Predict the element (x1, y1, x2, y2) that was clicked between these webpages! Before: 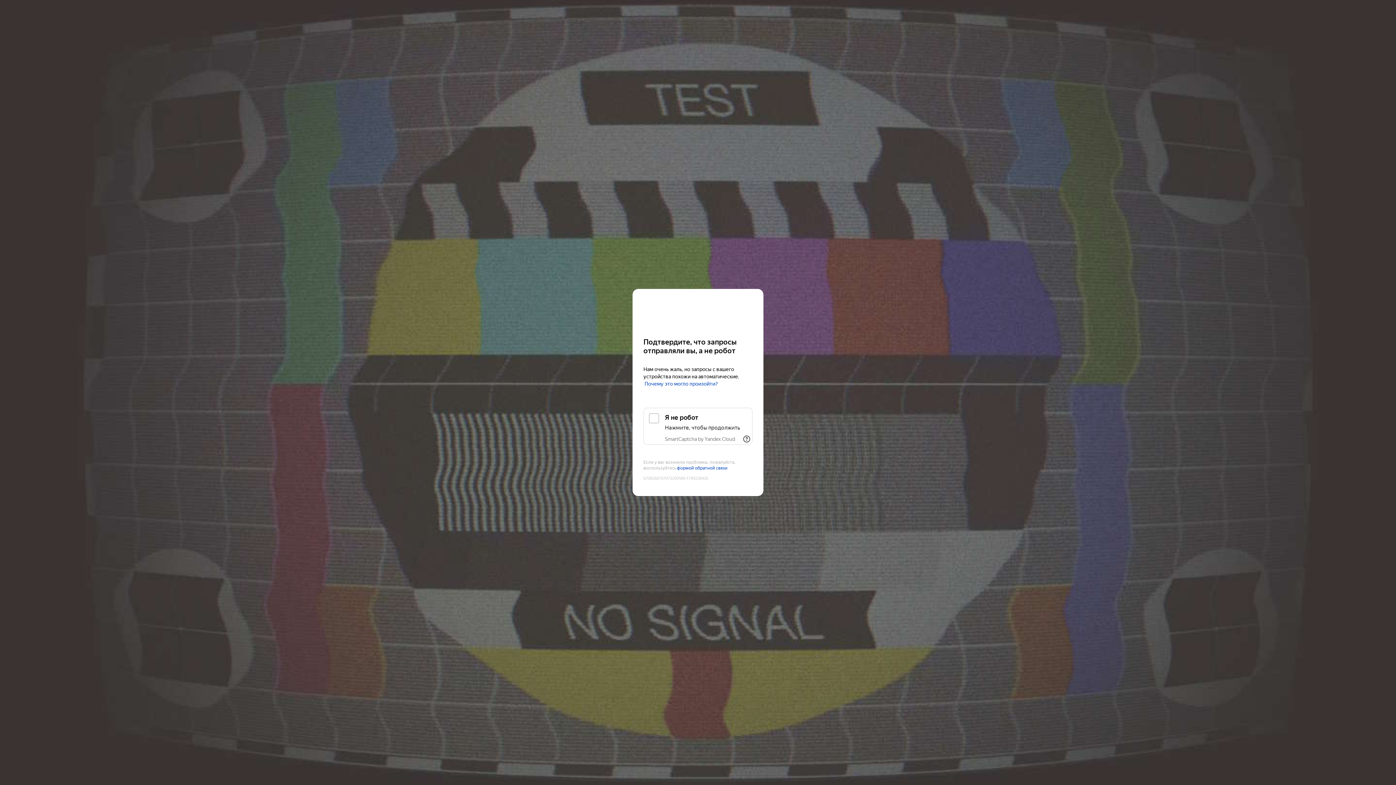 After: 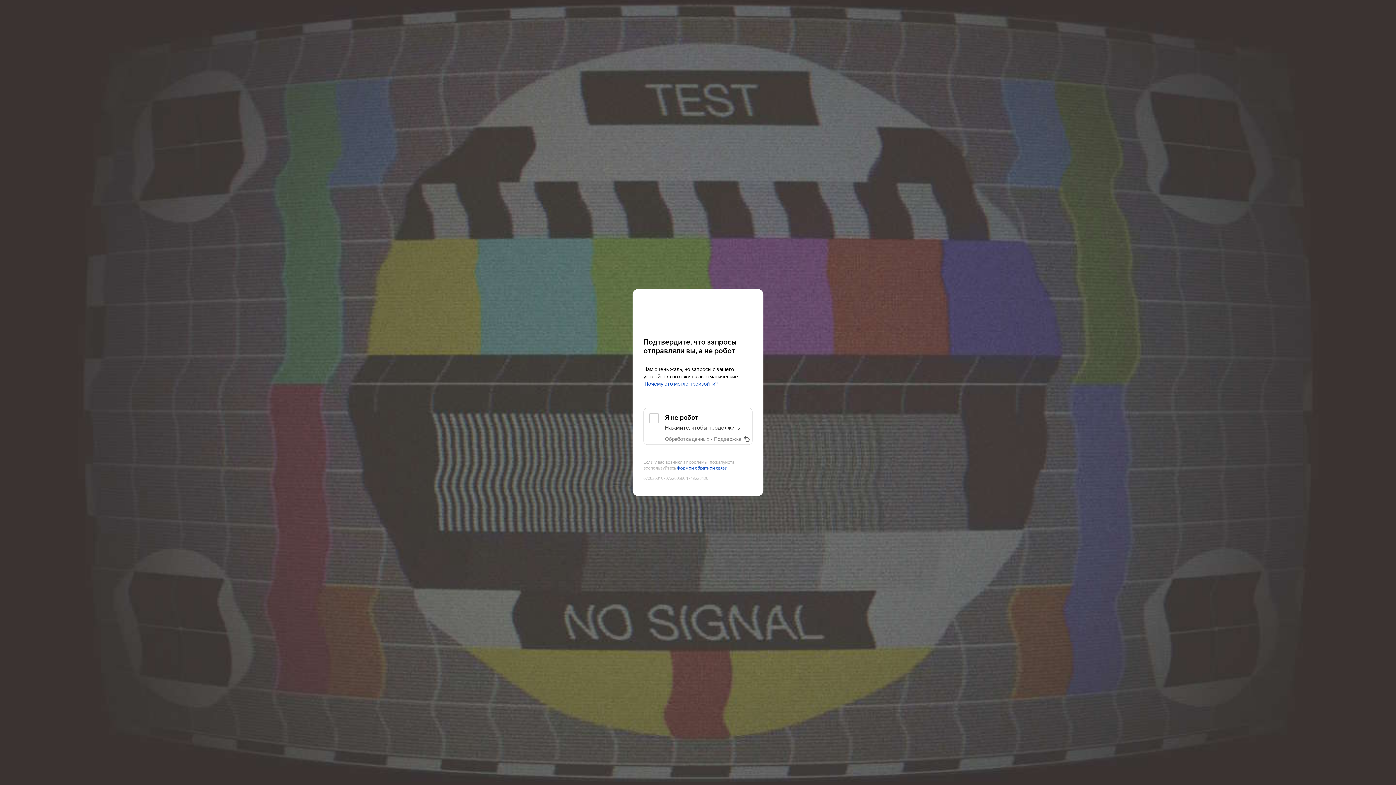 Action: label: Показать ссылки bbox: (741, 433, 752, 445)